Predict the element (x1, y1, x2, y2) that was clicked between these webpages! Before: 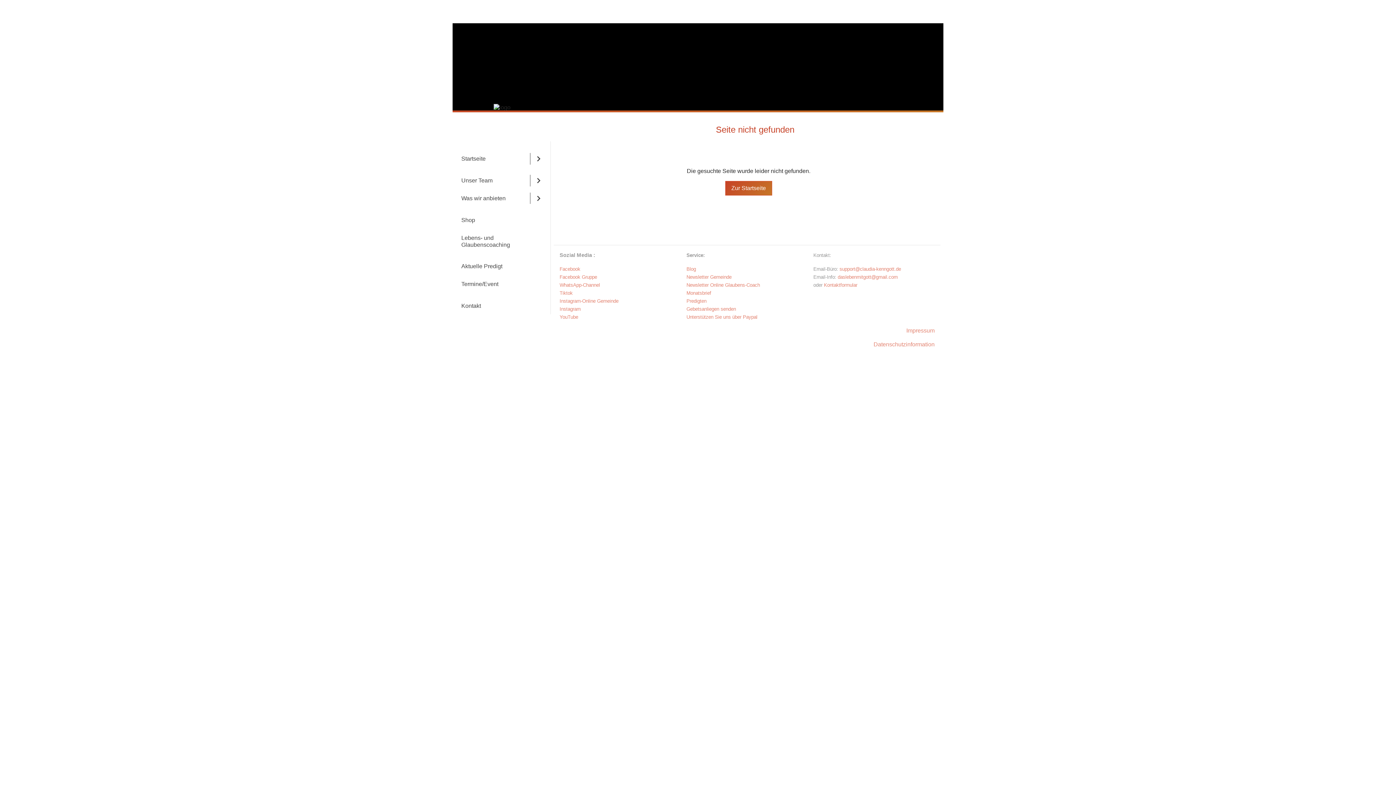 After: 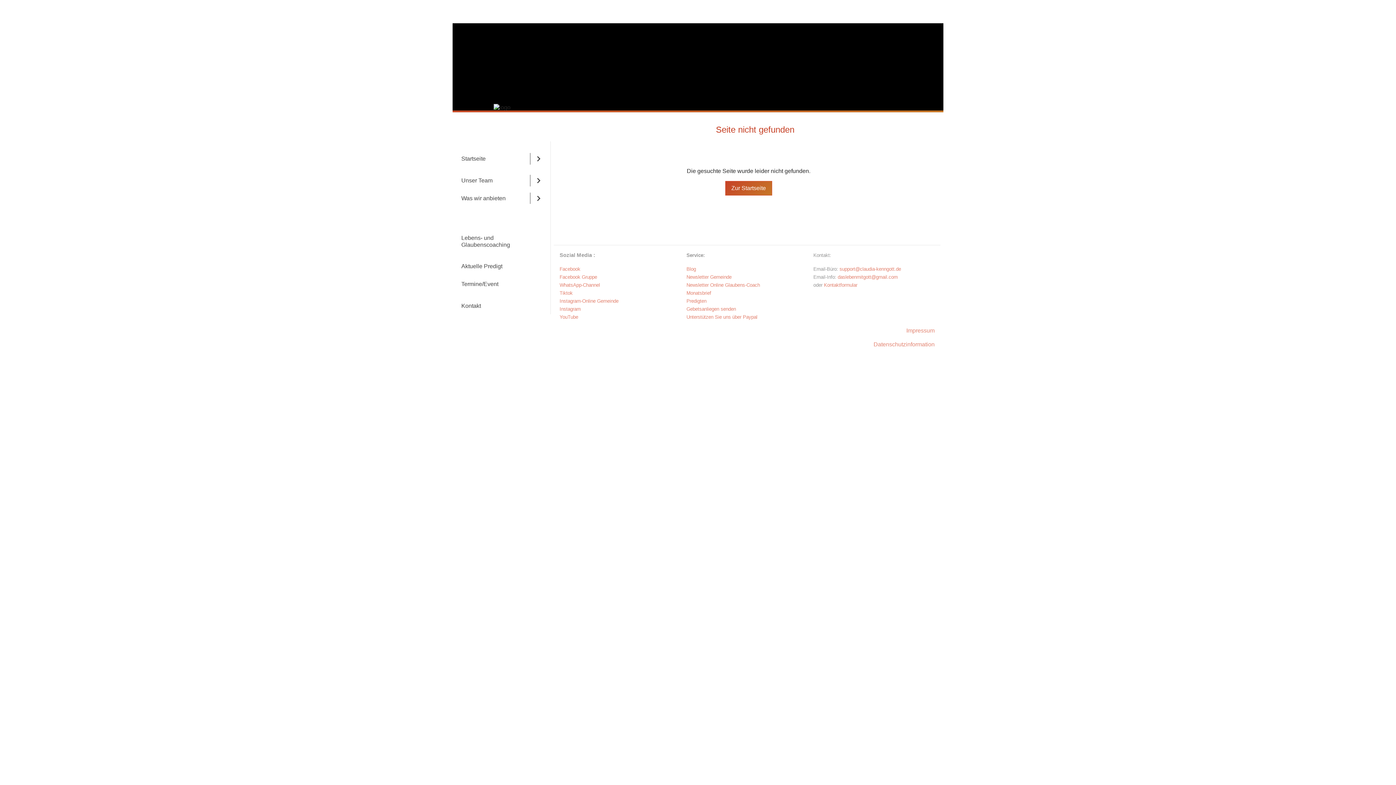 Action: label: Shop bbox: (455, 211, 547, 228)